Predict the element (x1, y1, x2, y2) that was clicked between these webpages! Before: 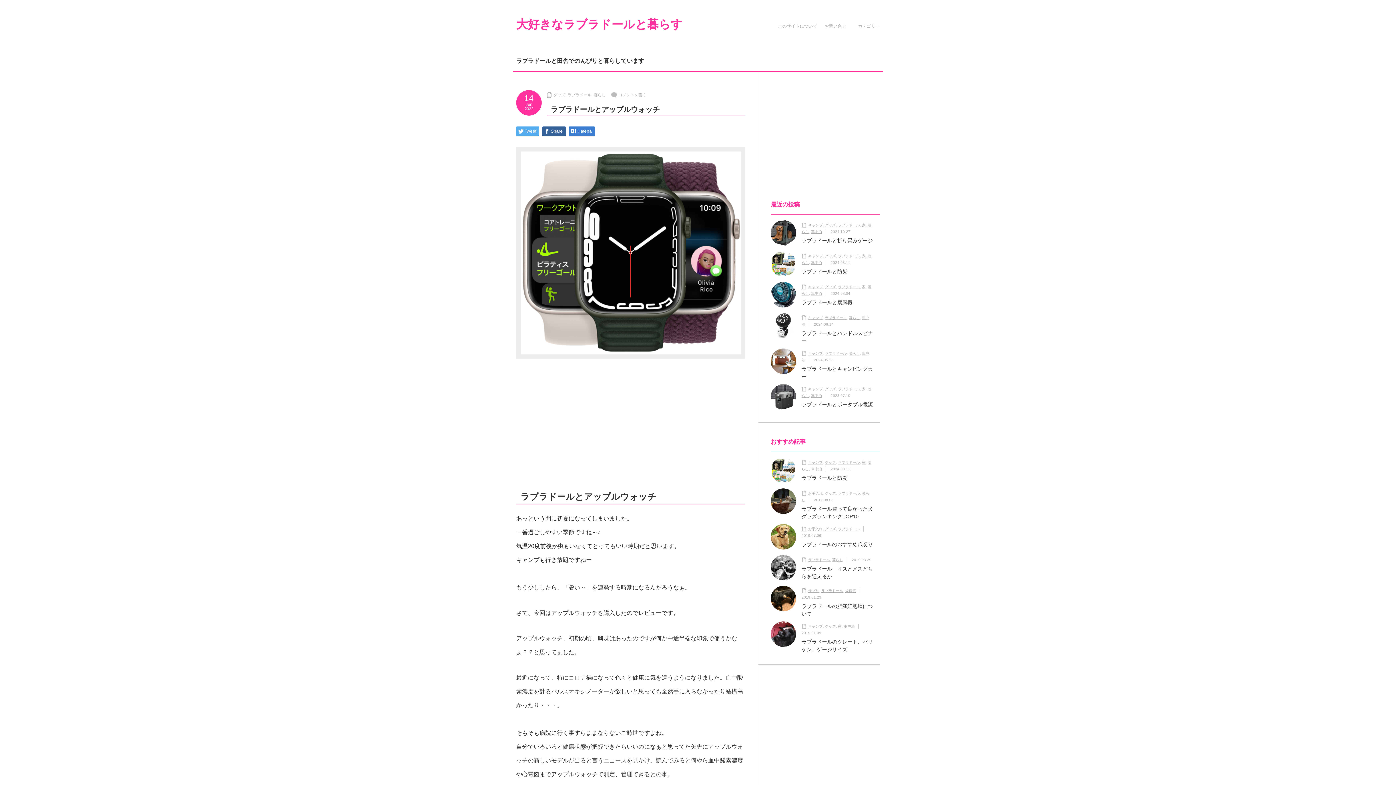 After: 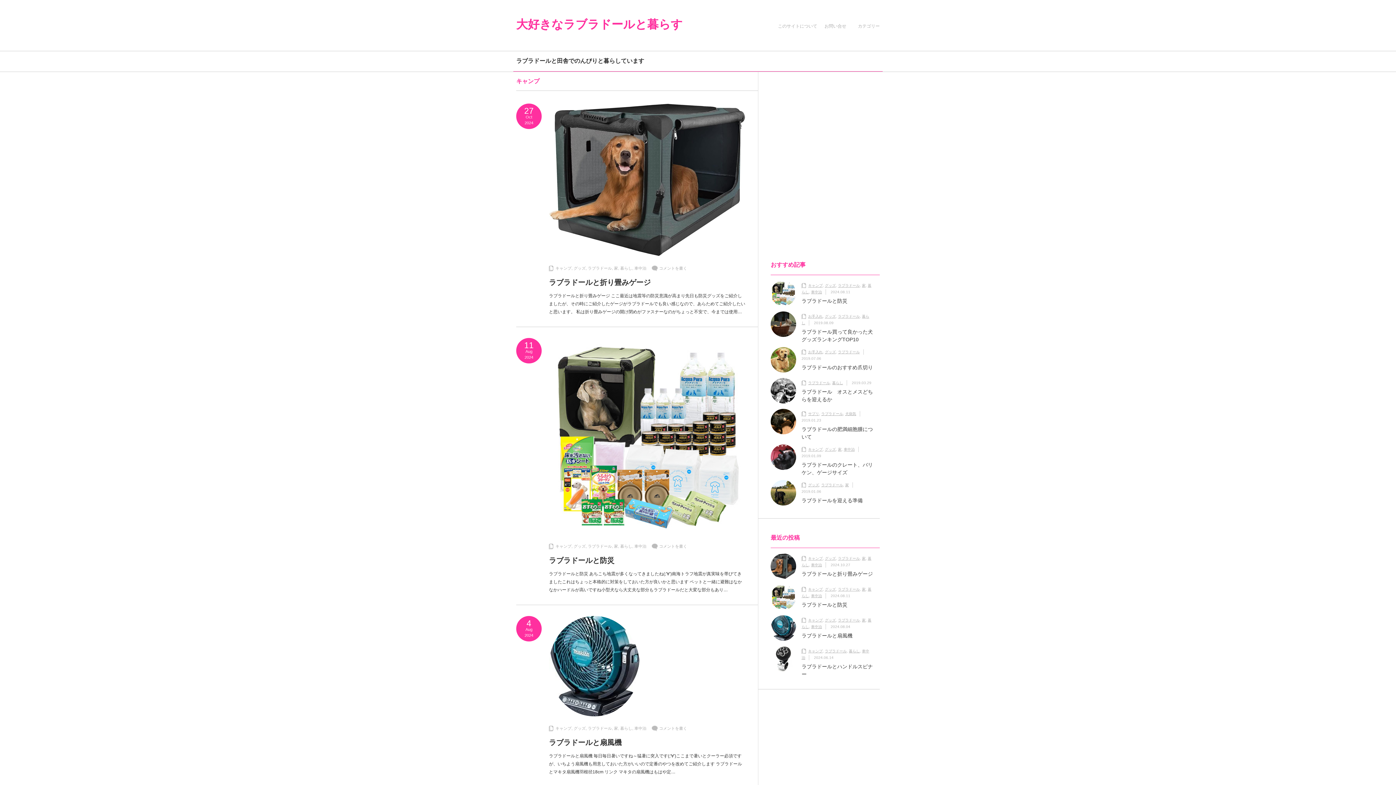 Action: label: キャンプ bbox: (808, 223, 822, 227)